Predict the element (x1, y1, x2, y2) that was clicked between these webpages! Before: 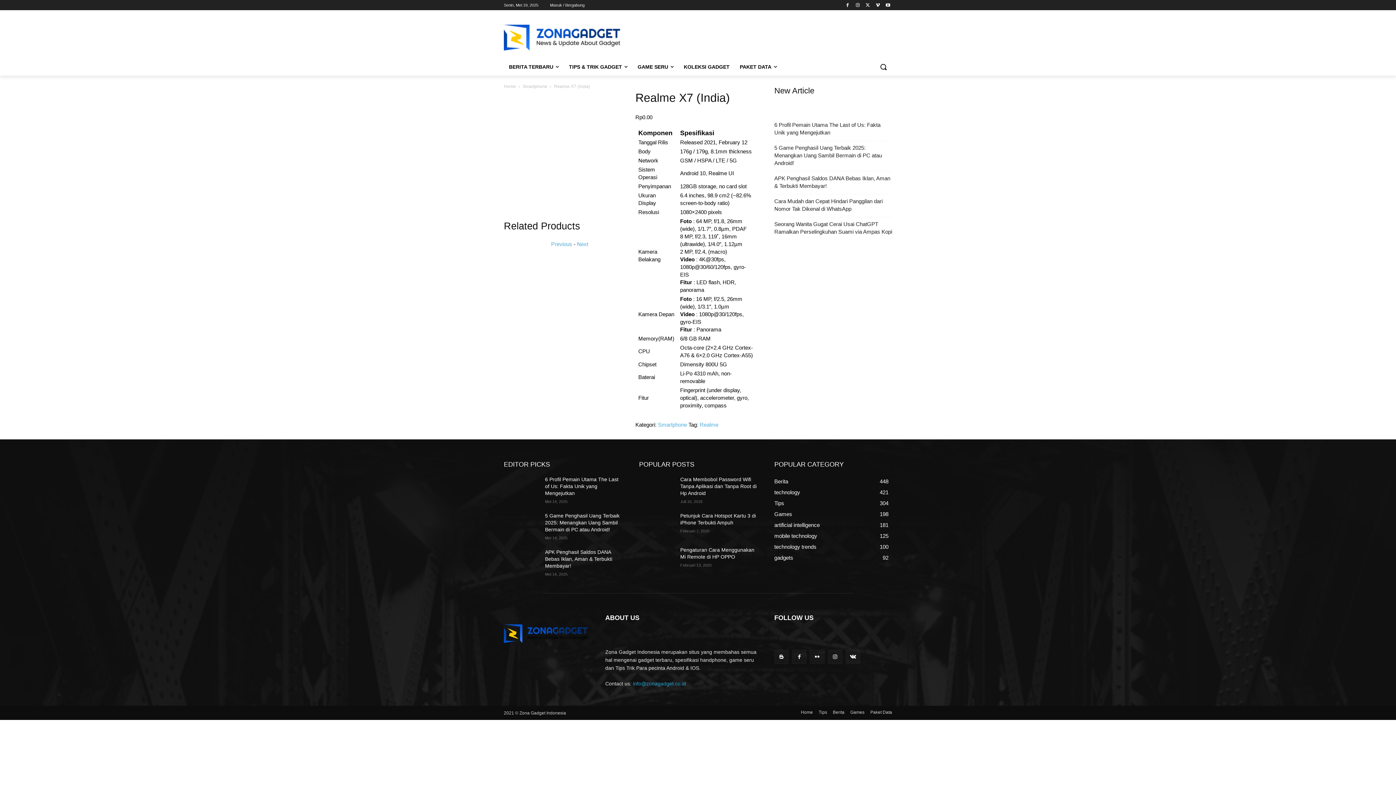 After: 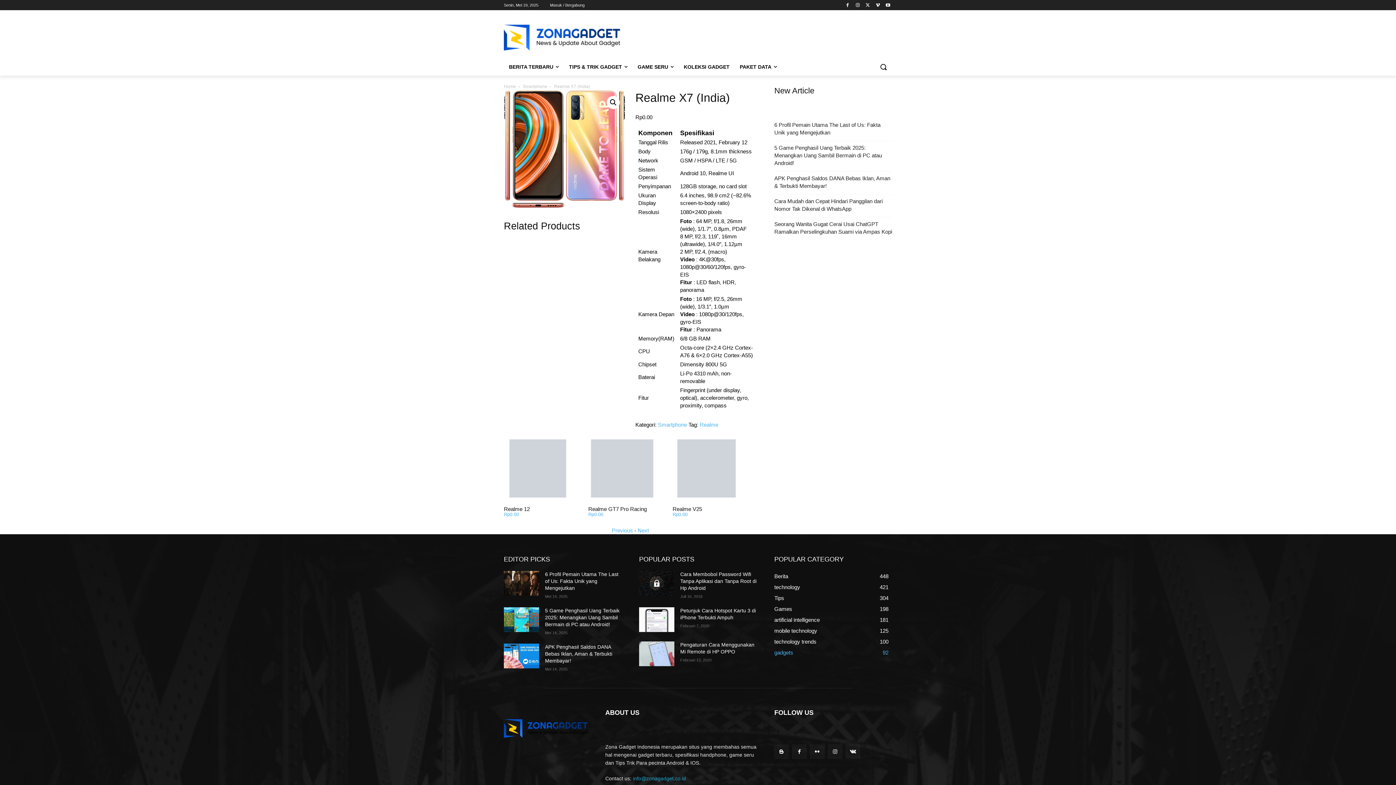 Action: bbox: (846, 650, 860, 664)